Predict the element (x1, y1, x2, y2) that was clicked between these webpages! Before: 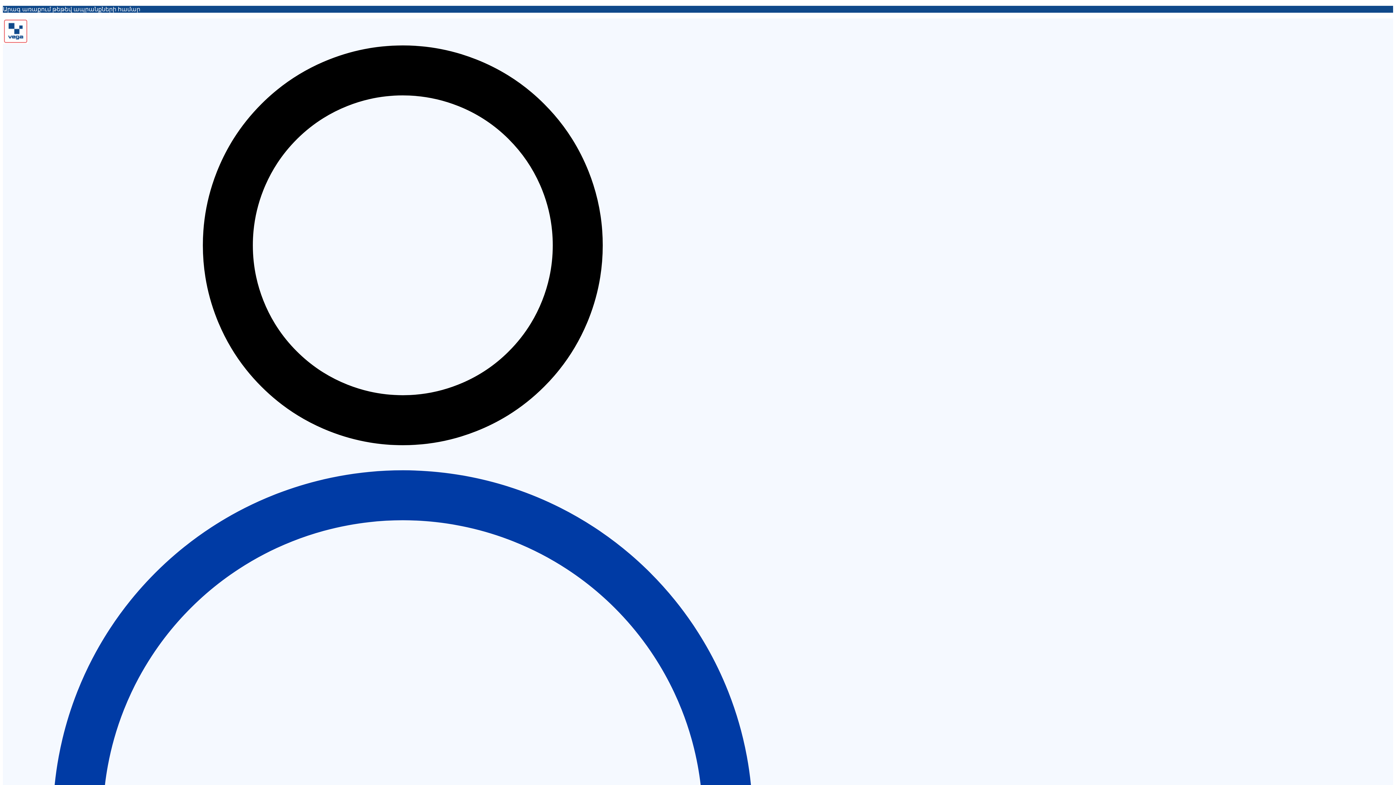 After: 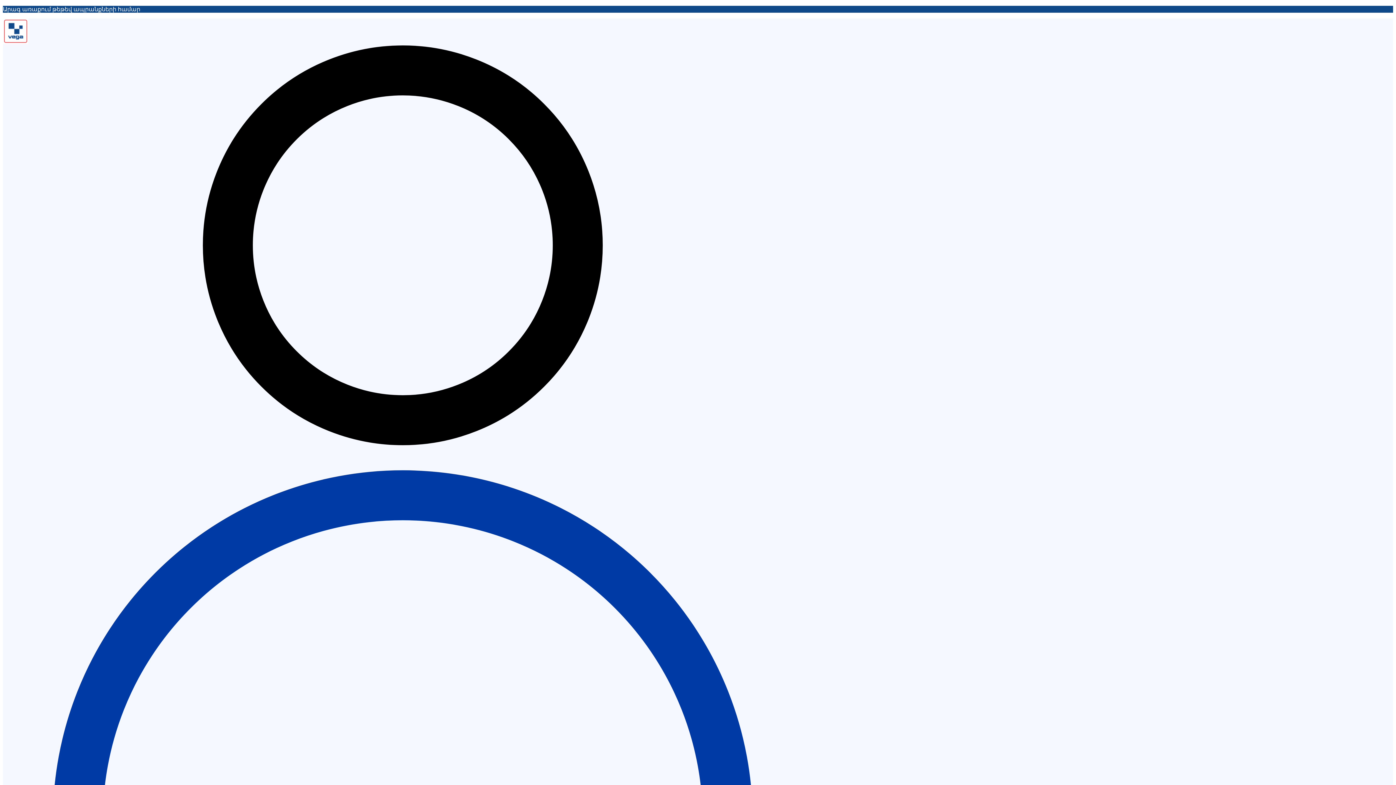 Action: bbox: (2, 38, 28, 45)